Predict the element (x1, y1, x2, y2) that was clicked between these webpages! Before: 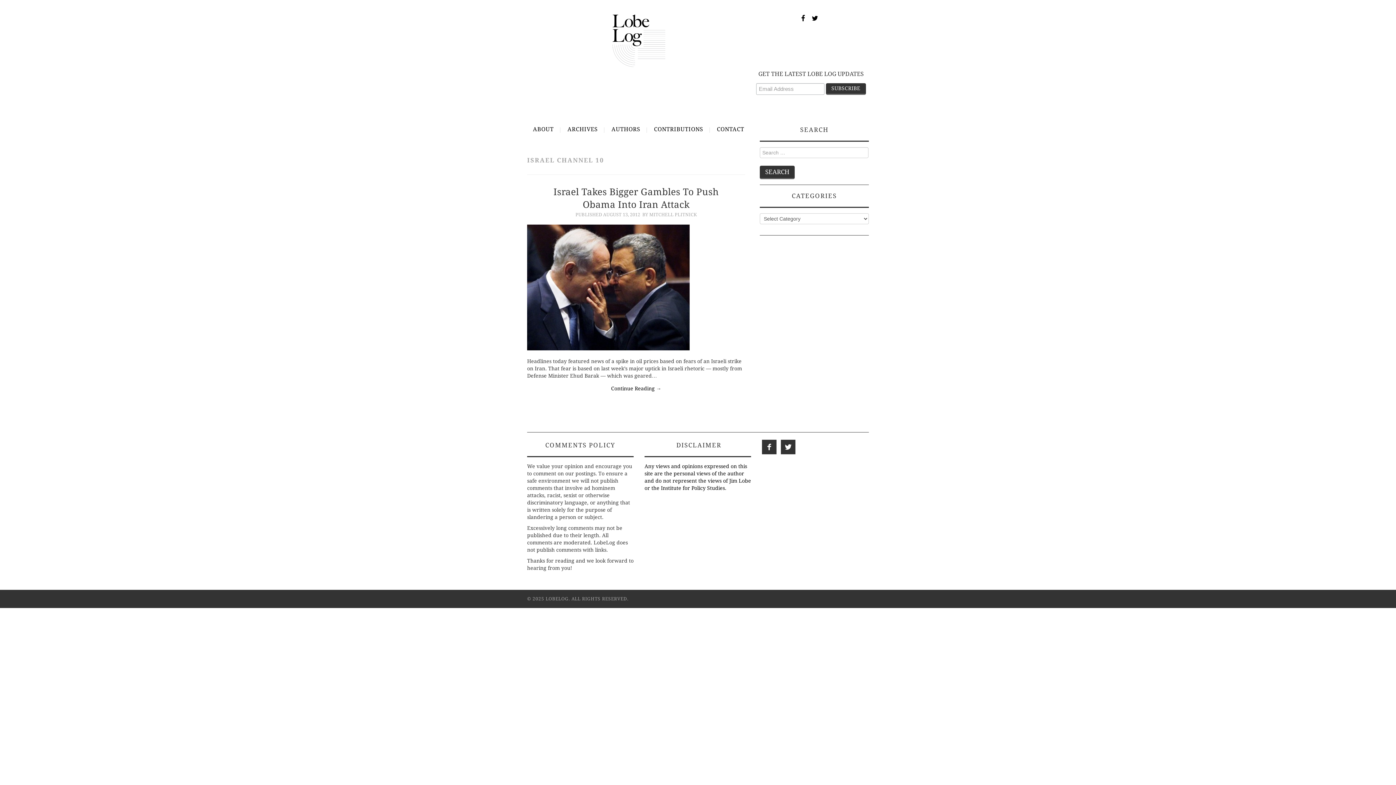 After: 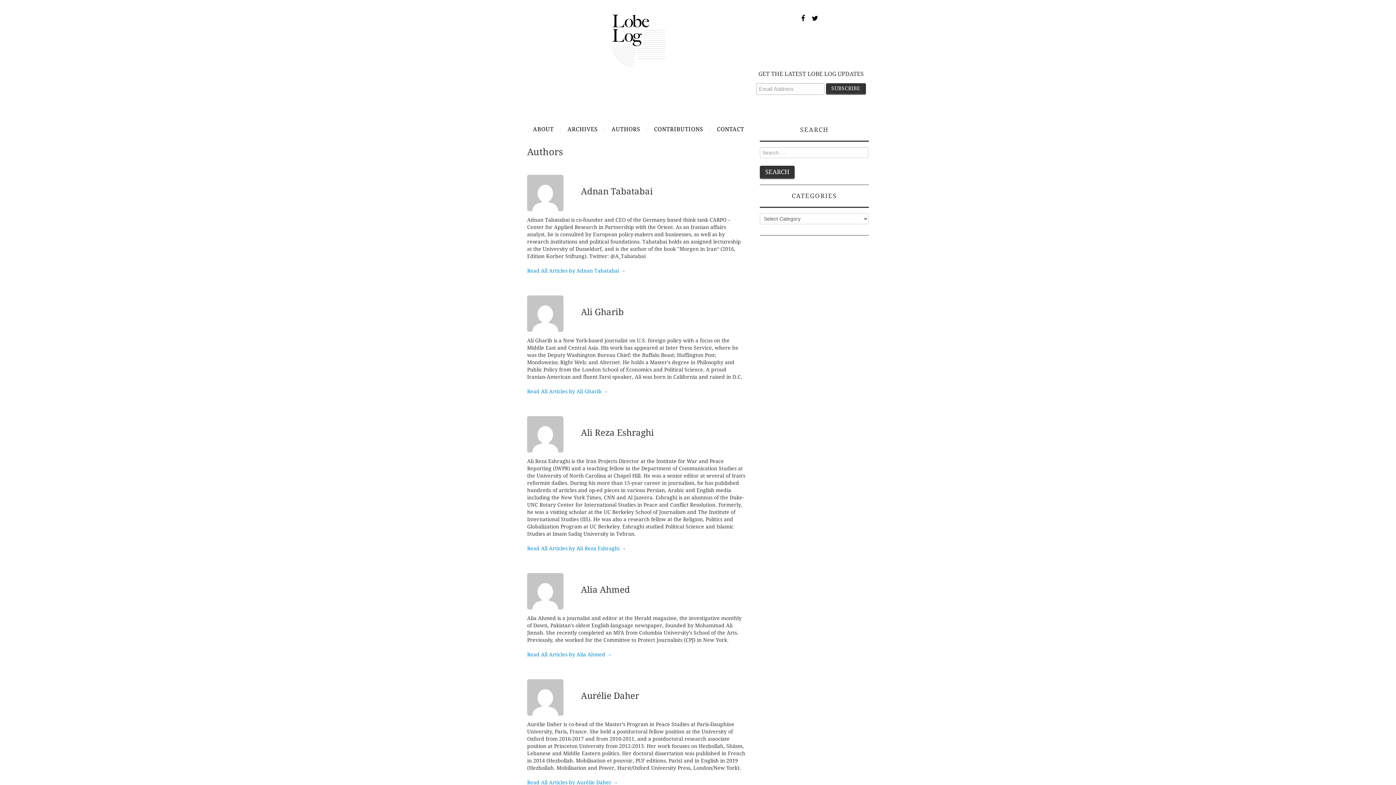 Action: label: AUTHORS bbox: (605, 120, 646, 138)